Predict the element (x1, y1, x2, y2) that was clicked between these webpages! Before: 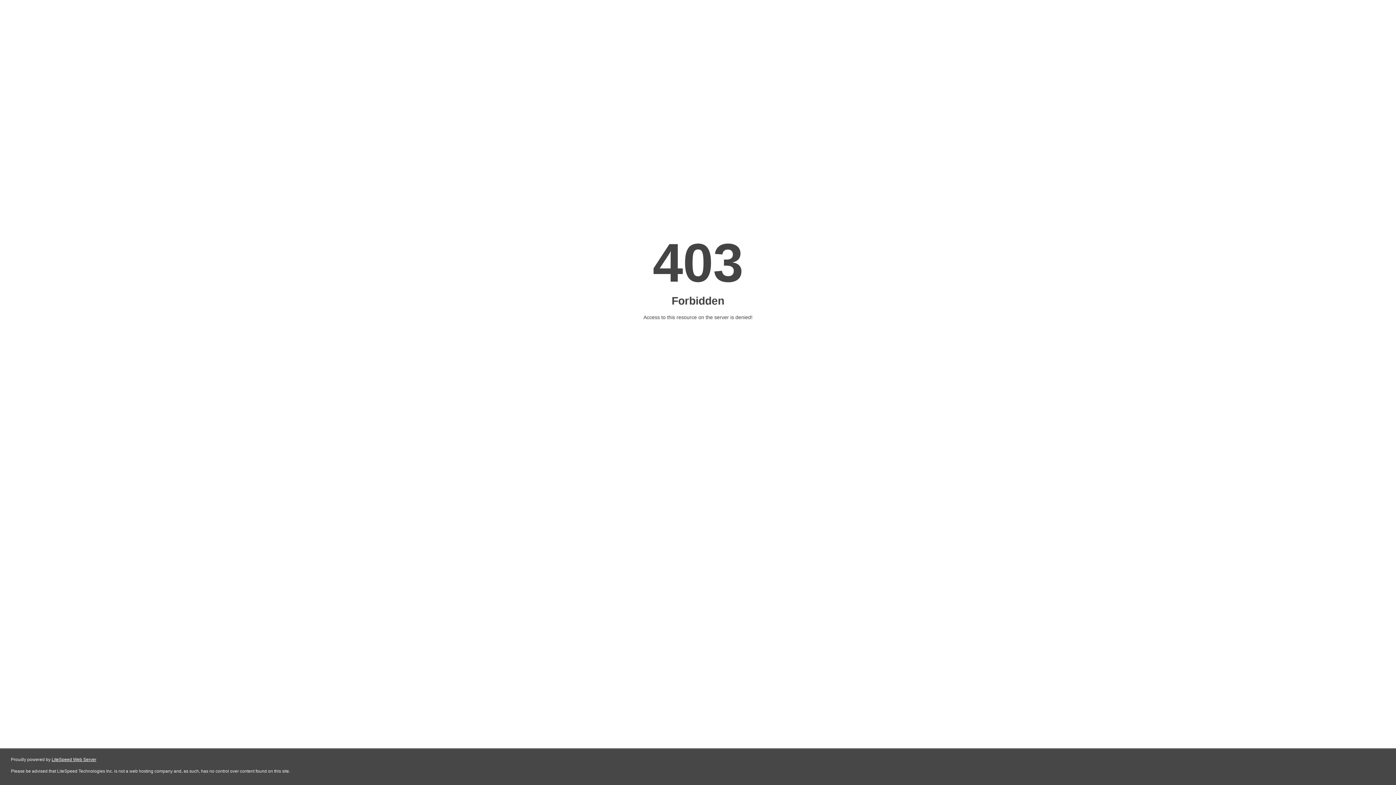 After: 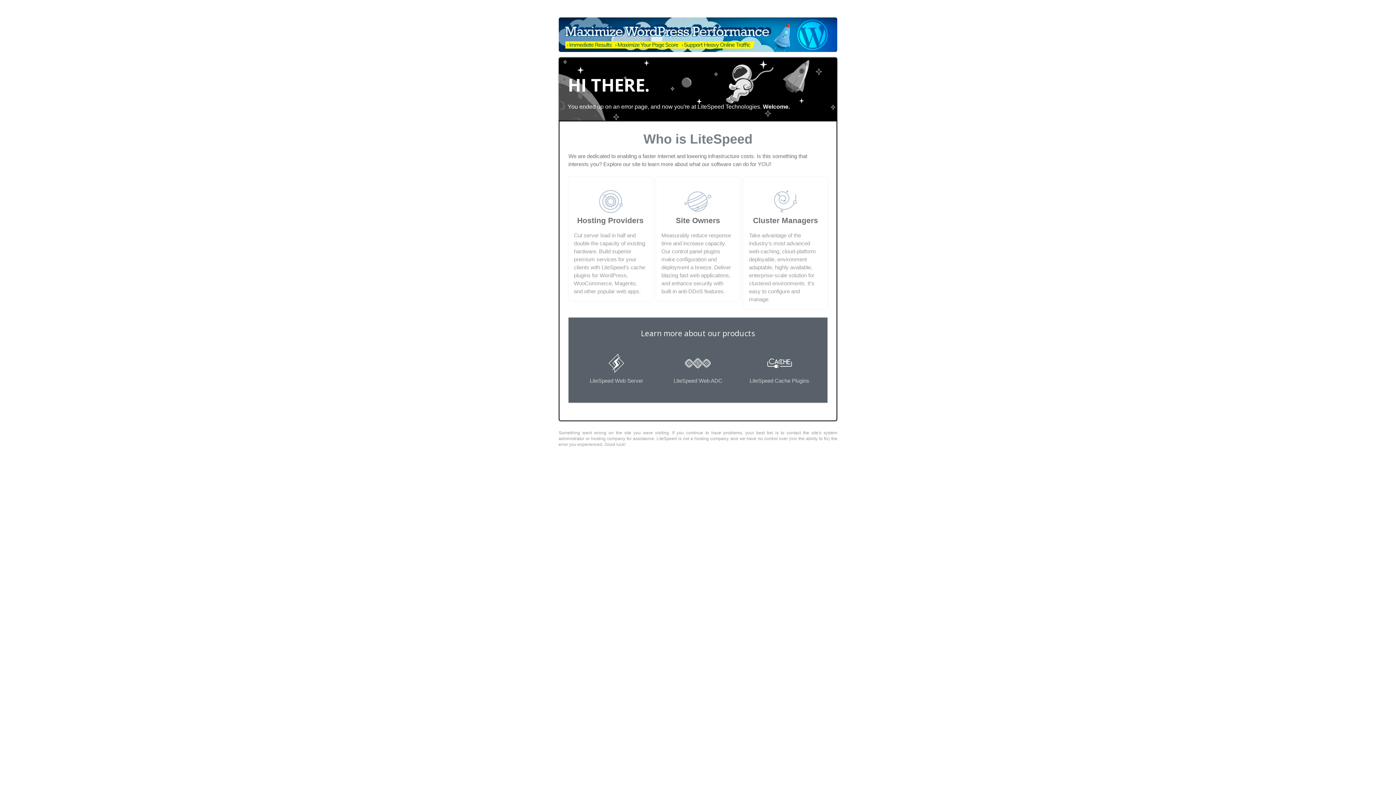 Action: label: LiteSpeed Web Server bbox: (51, 757, 96, 762)